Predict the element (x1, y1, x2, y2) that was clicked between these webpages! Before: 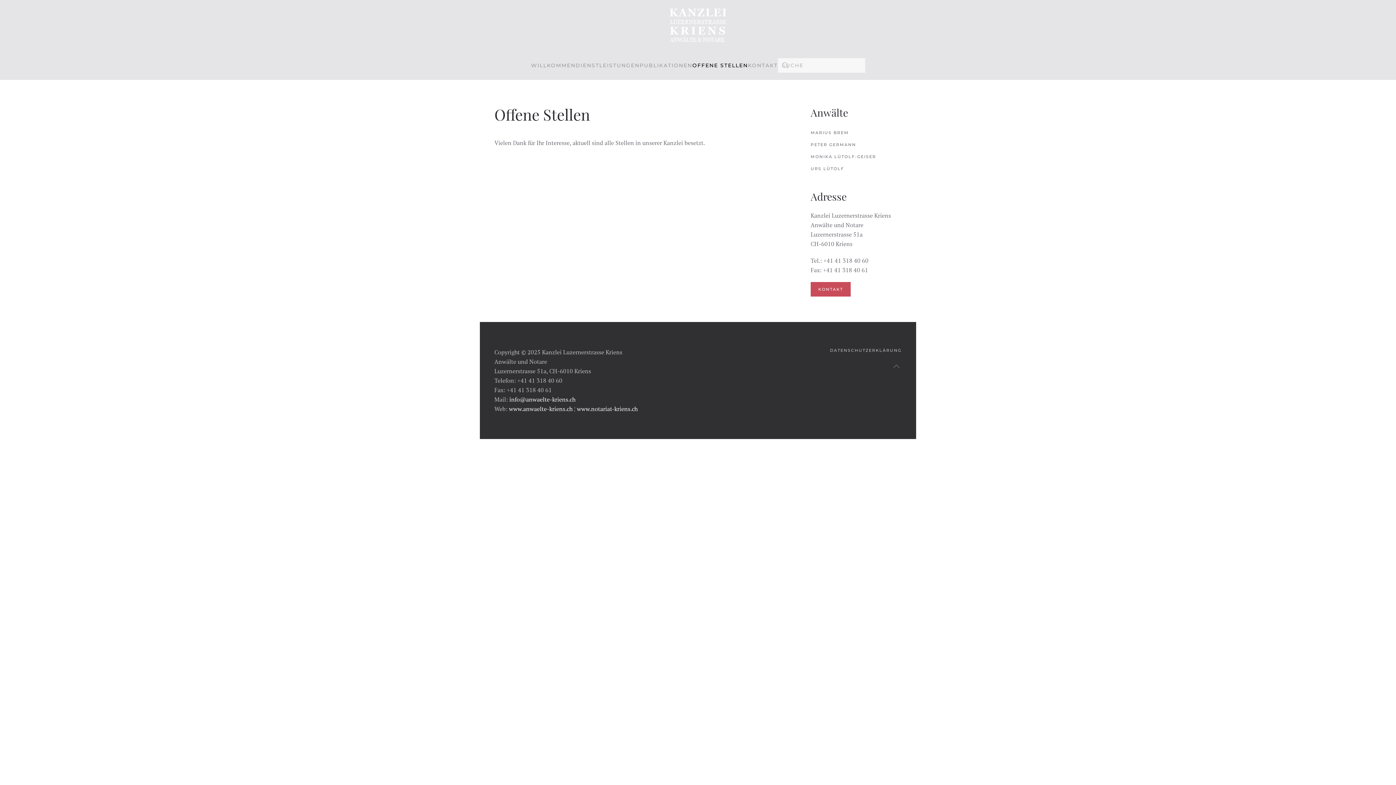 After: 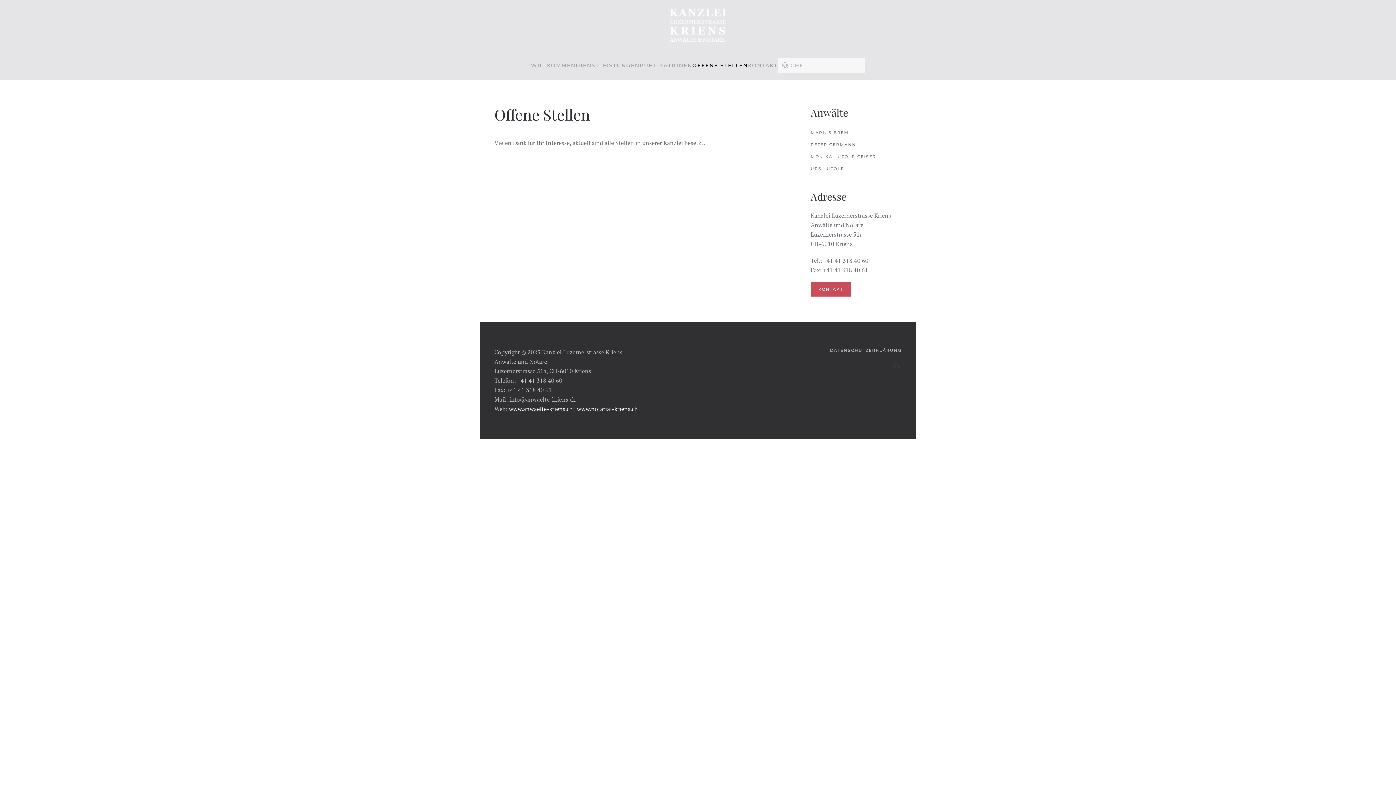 Action: bbox: (509, 395, 575, 403) label: info@anwaelte-kriens.ch